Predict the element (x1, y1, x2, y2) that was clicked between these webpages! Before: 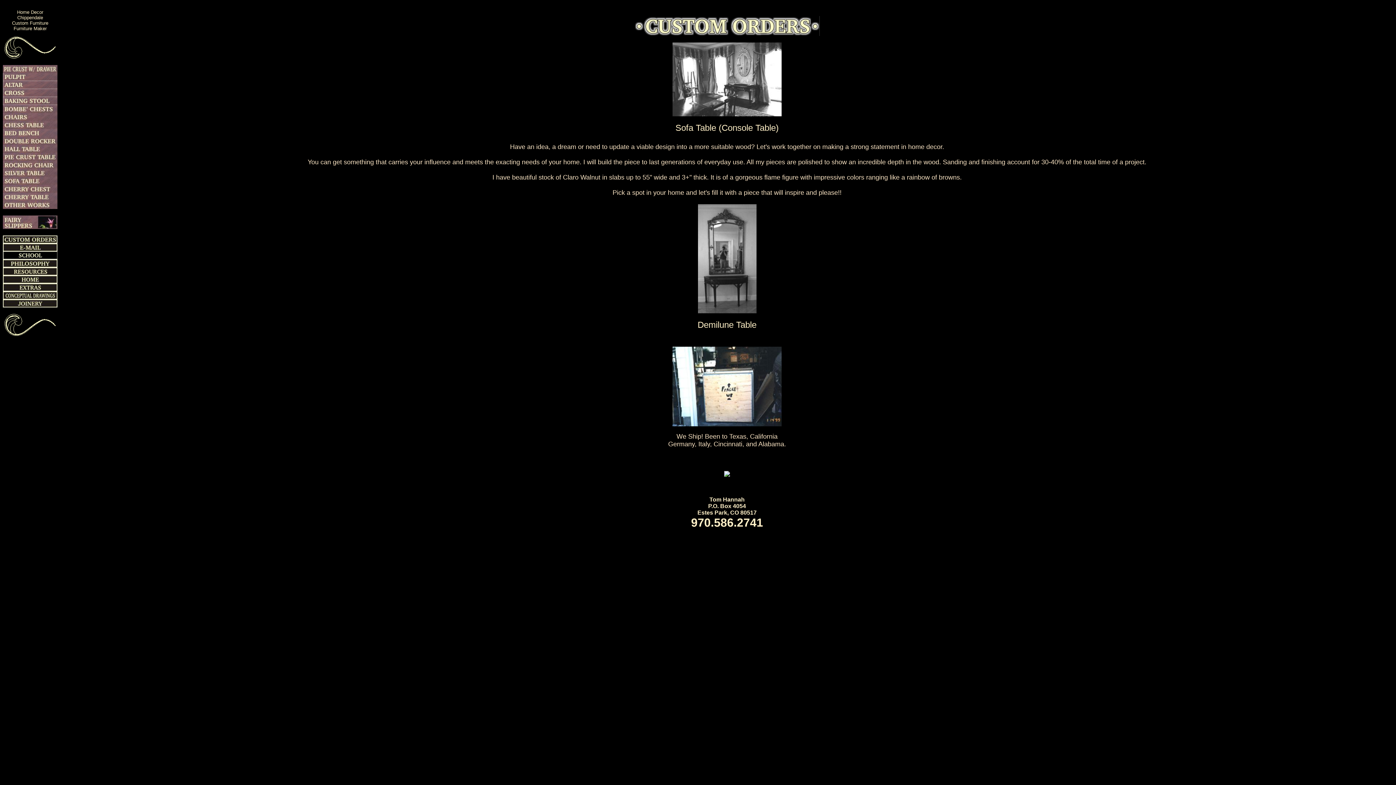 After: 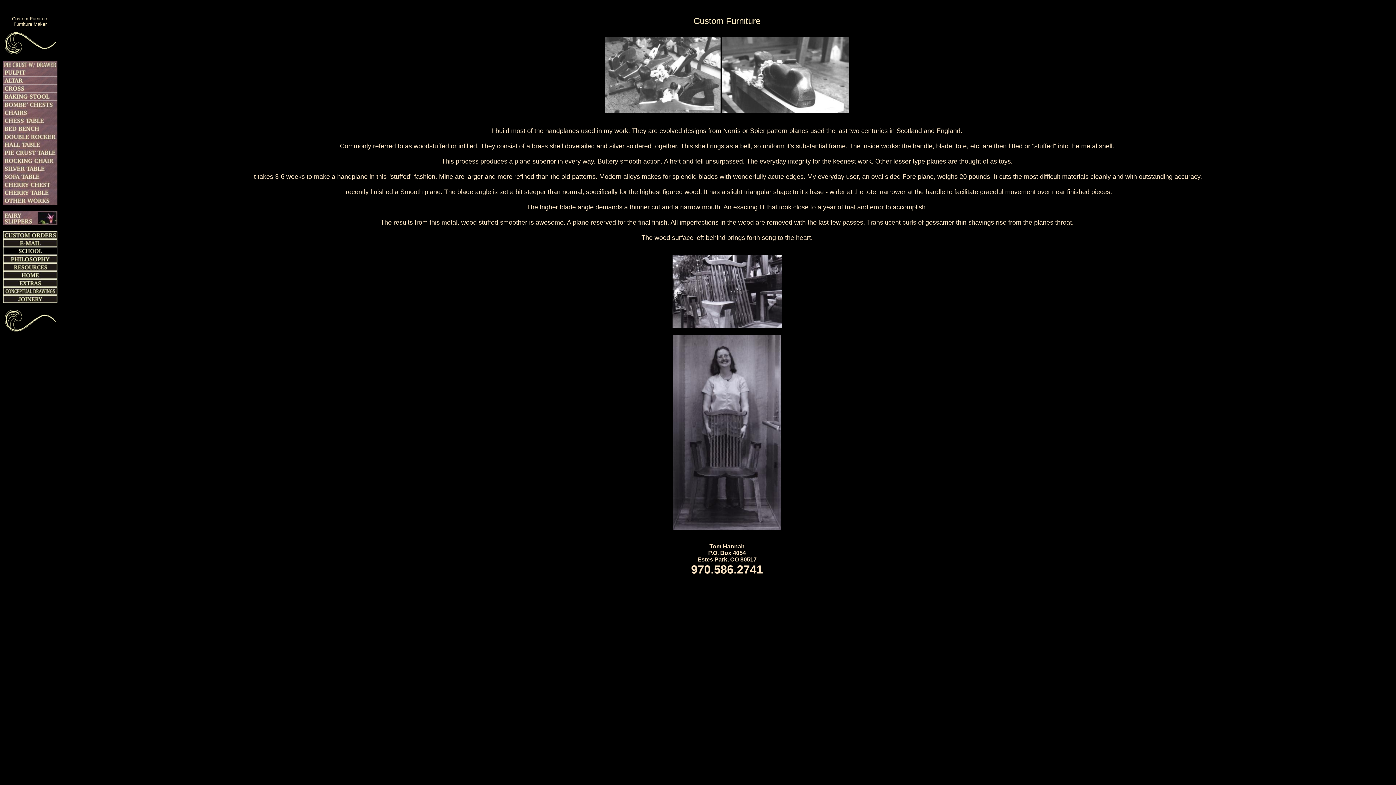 Action: bbox: (2, 286, 57, 292)